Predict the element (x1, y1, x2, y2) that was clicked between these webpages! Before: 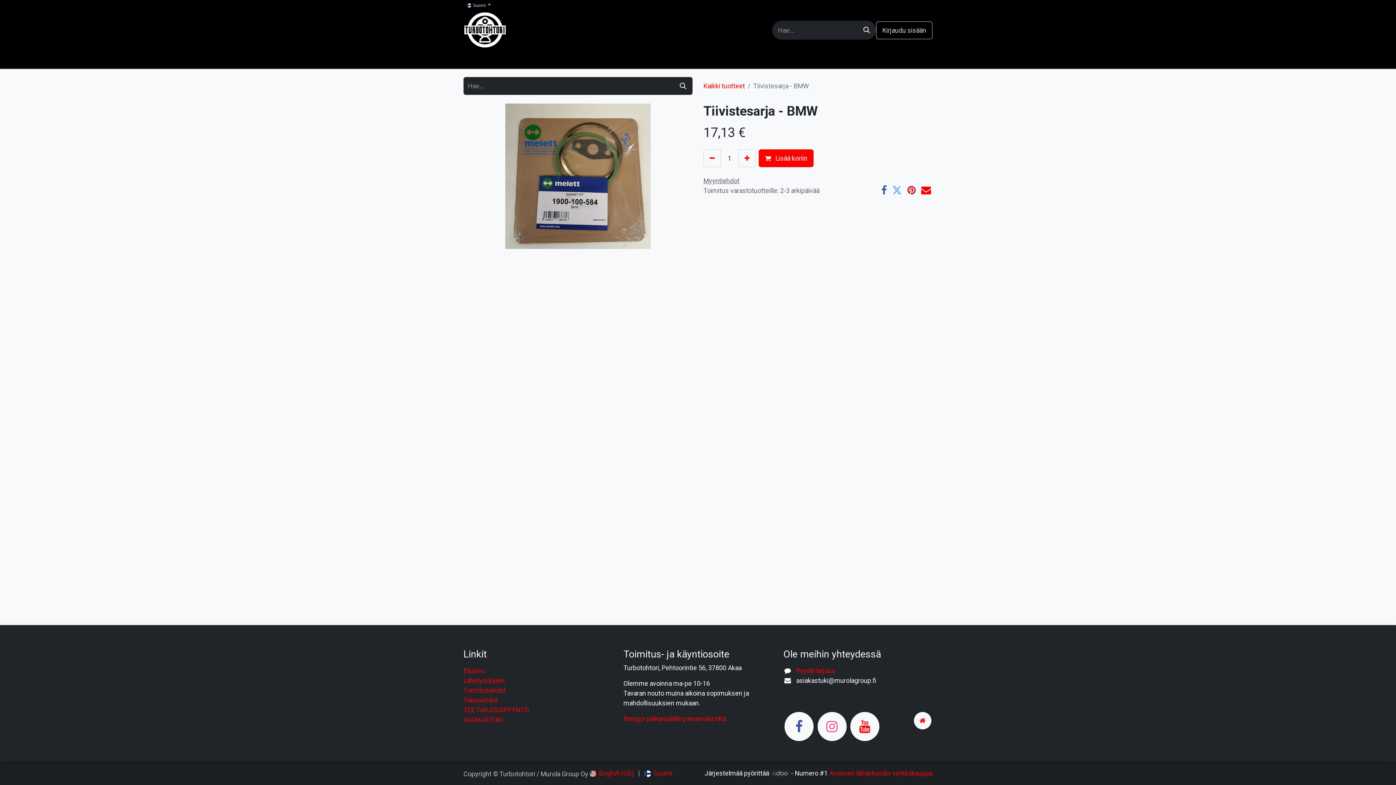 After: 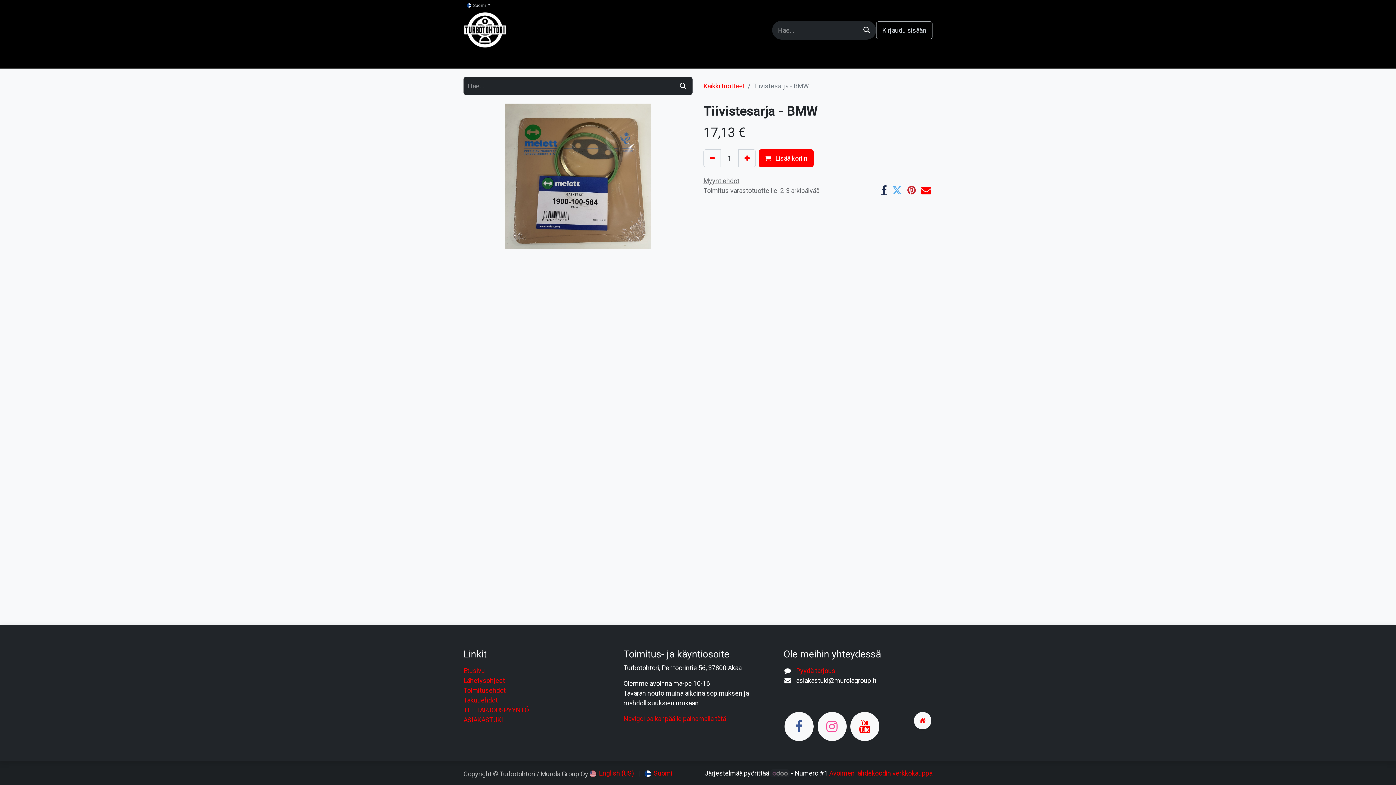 Action: bbox: (881, 185, 886, 195) label: Facebook